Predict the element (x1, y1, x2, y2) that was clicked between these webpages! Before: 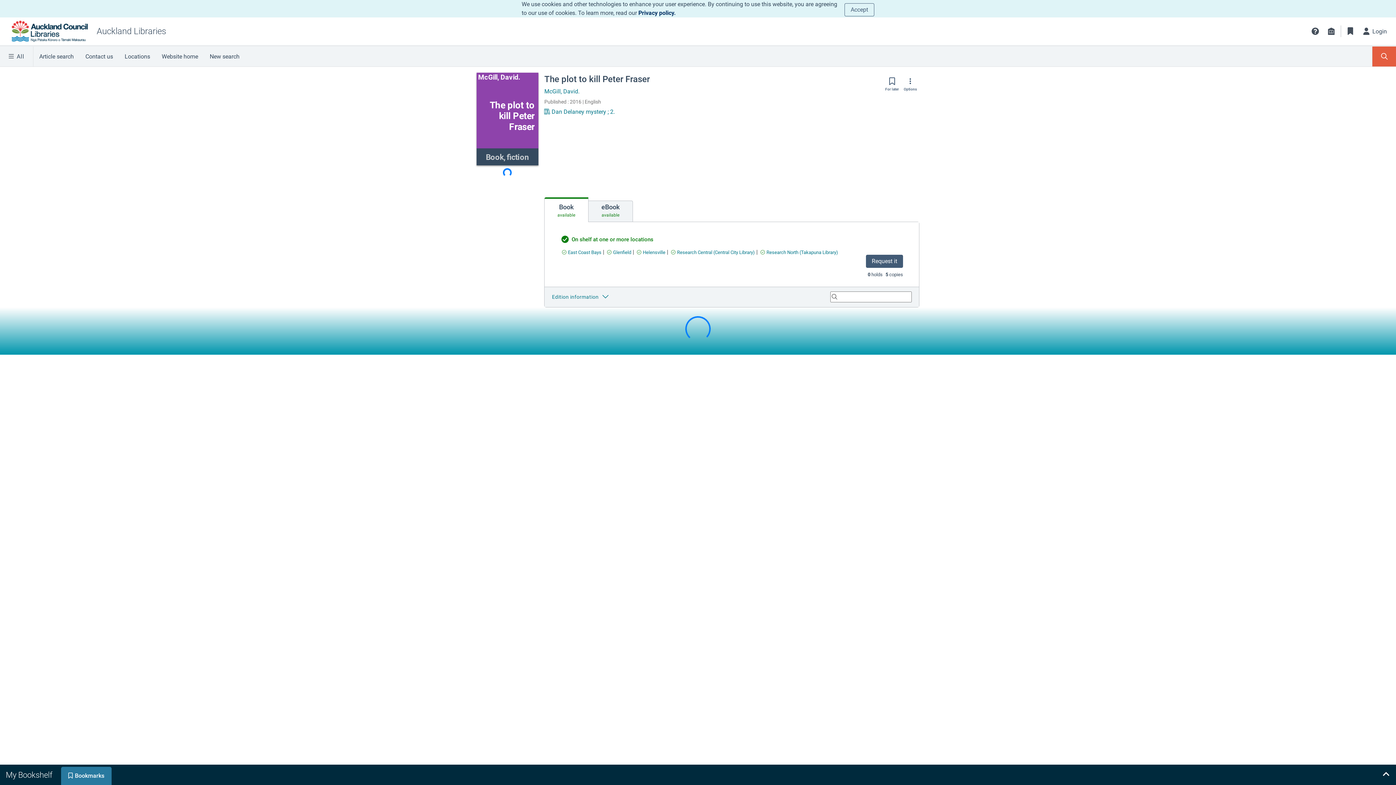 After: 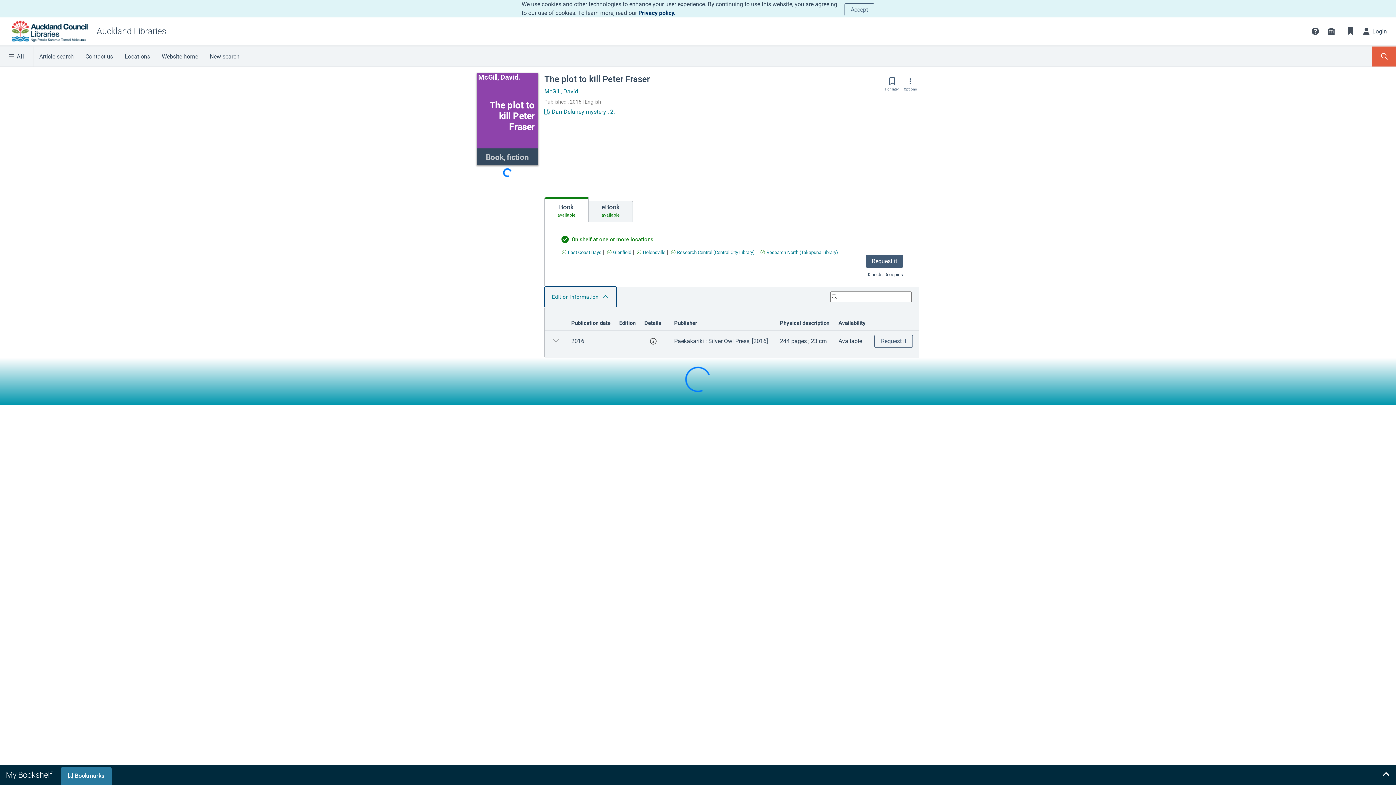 Action: label: Edition information for The plot to kill Peter Fraser bbox: (544, 214, 616, 234)